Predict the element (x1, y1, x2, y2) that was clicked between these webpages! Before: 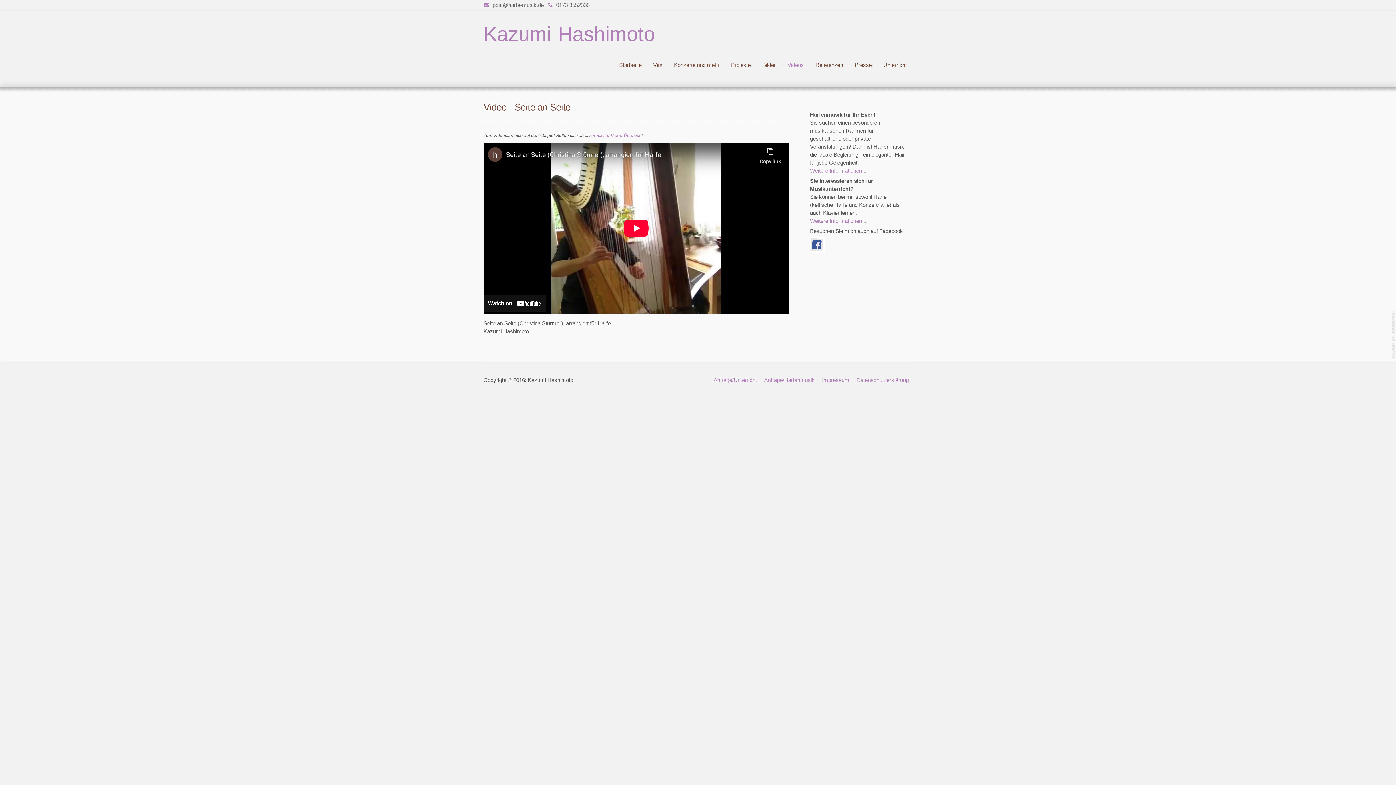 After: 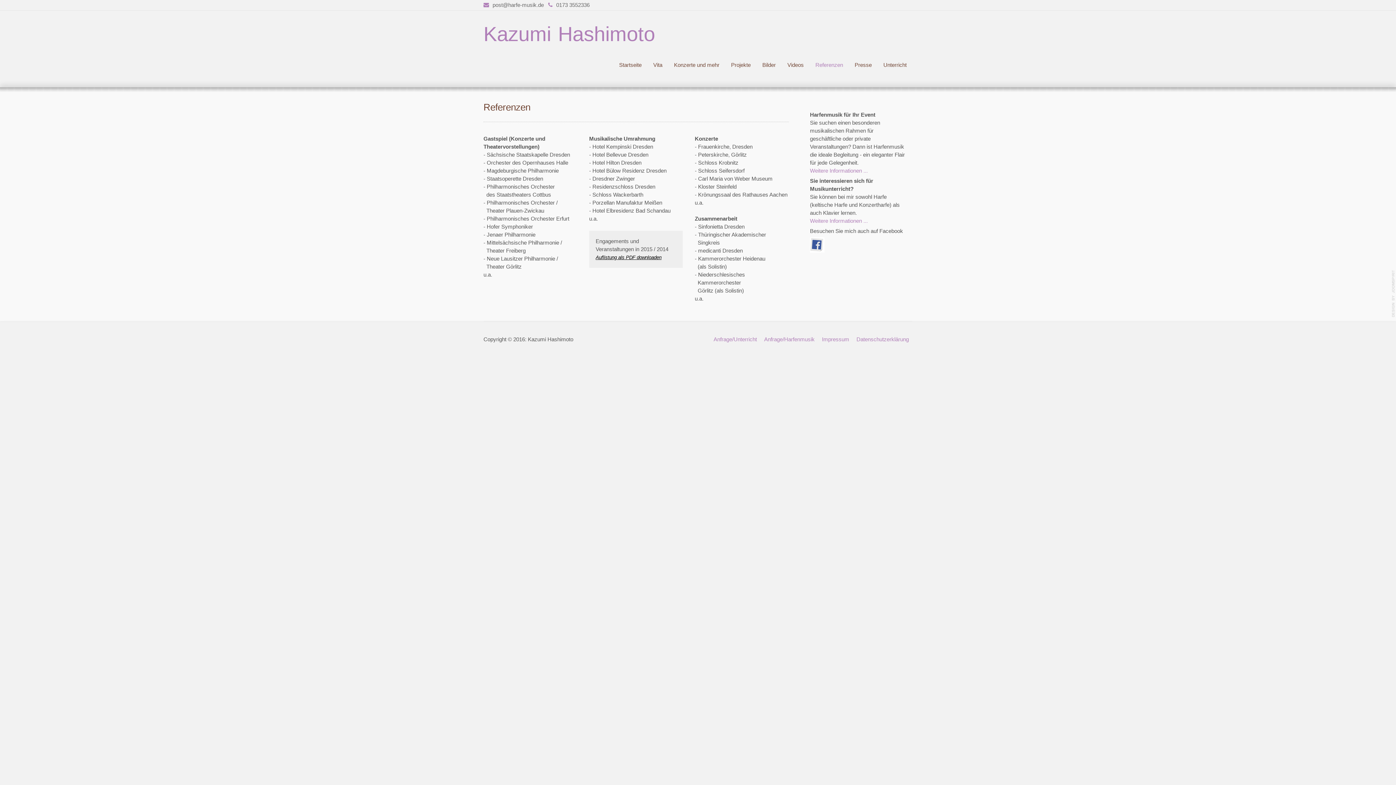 Action: label: Referenzen bbox: (809, 50, 849, 80)